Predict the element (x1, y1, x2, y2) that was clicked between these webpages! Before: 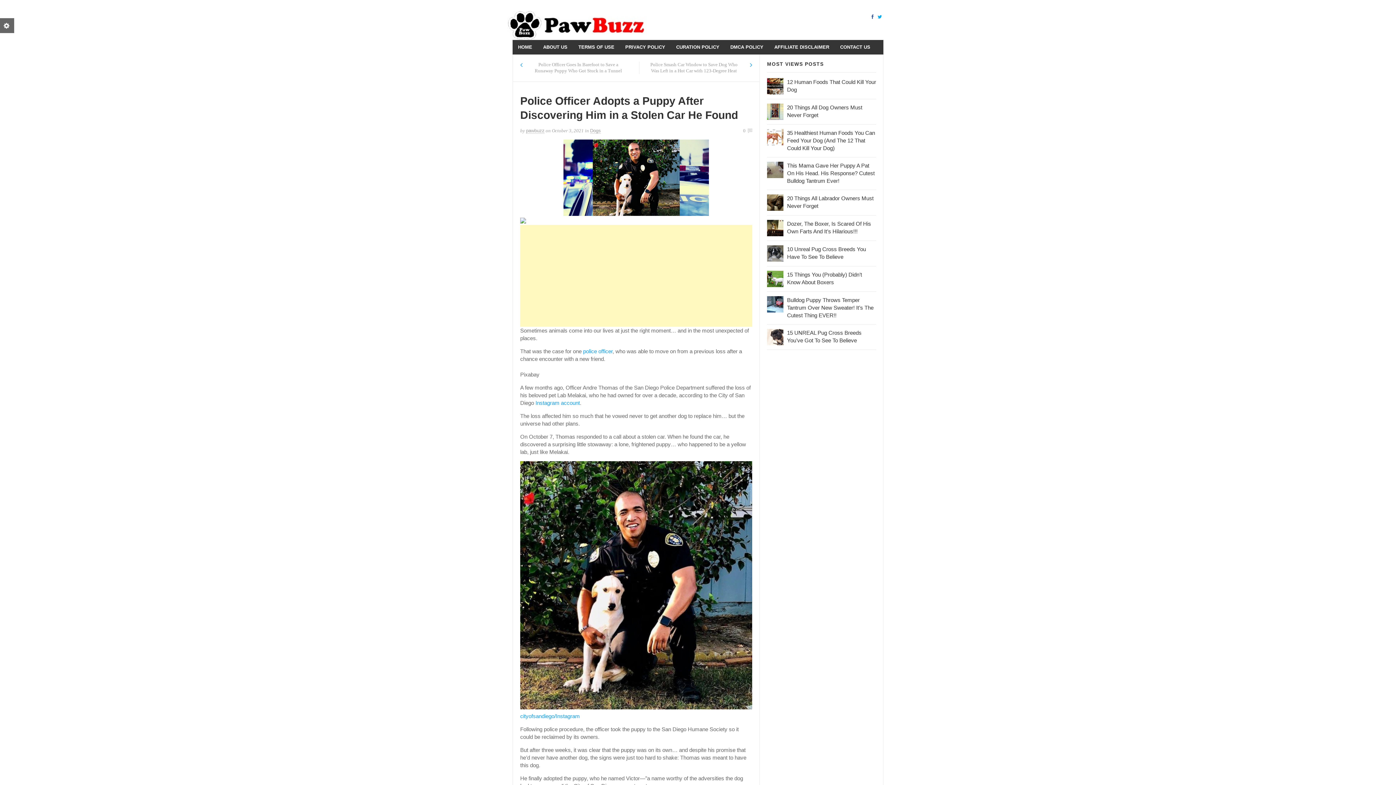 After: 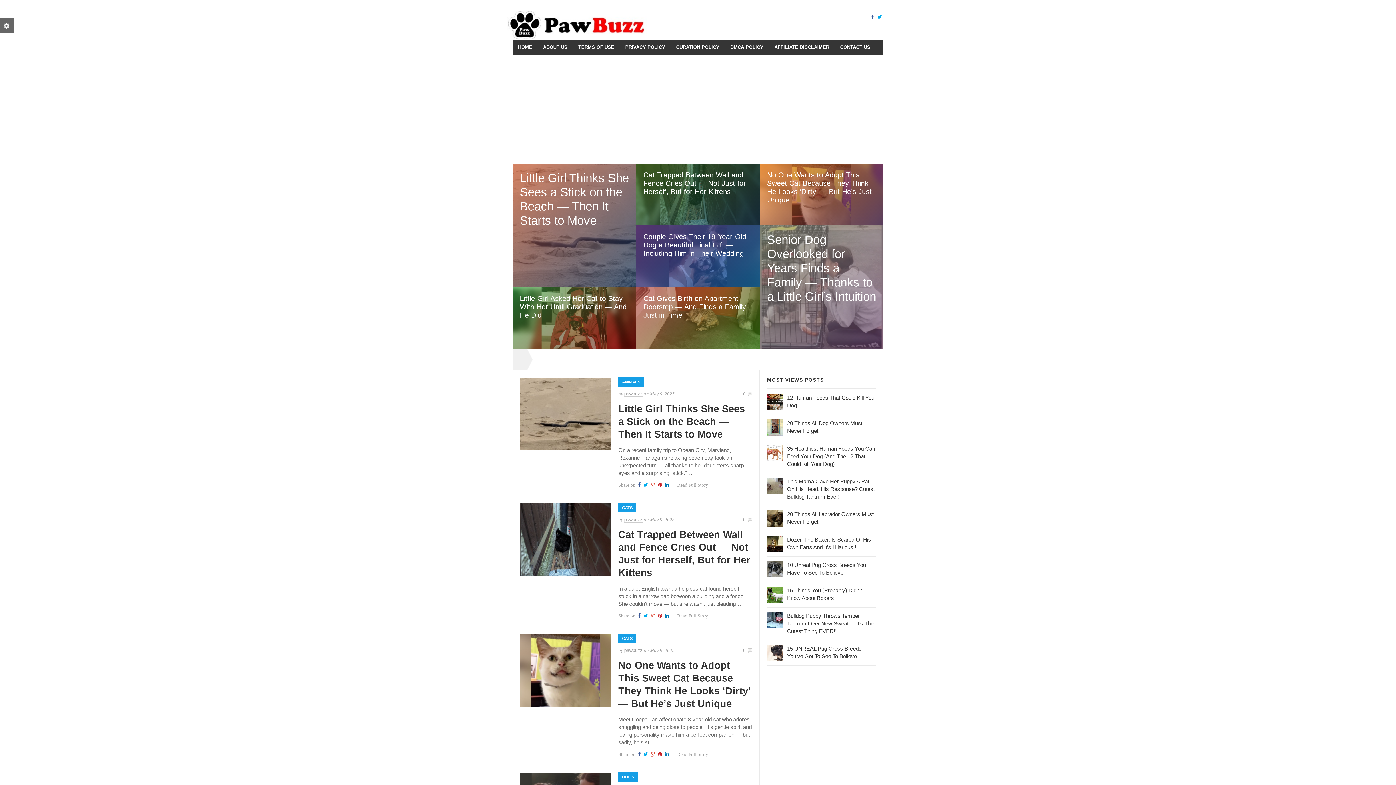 Action: label: HOME bbox: (512, 40, 537, 54)